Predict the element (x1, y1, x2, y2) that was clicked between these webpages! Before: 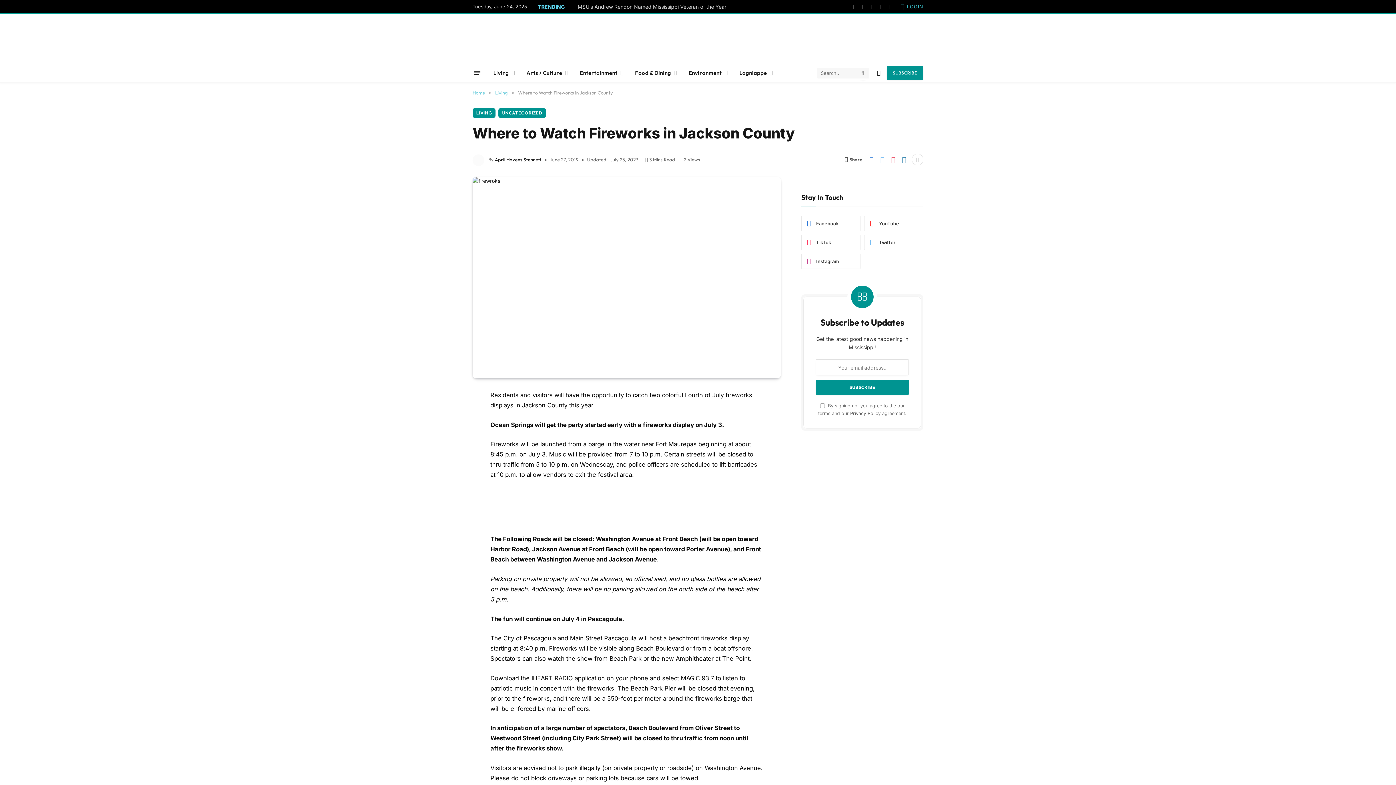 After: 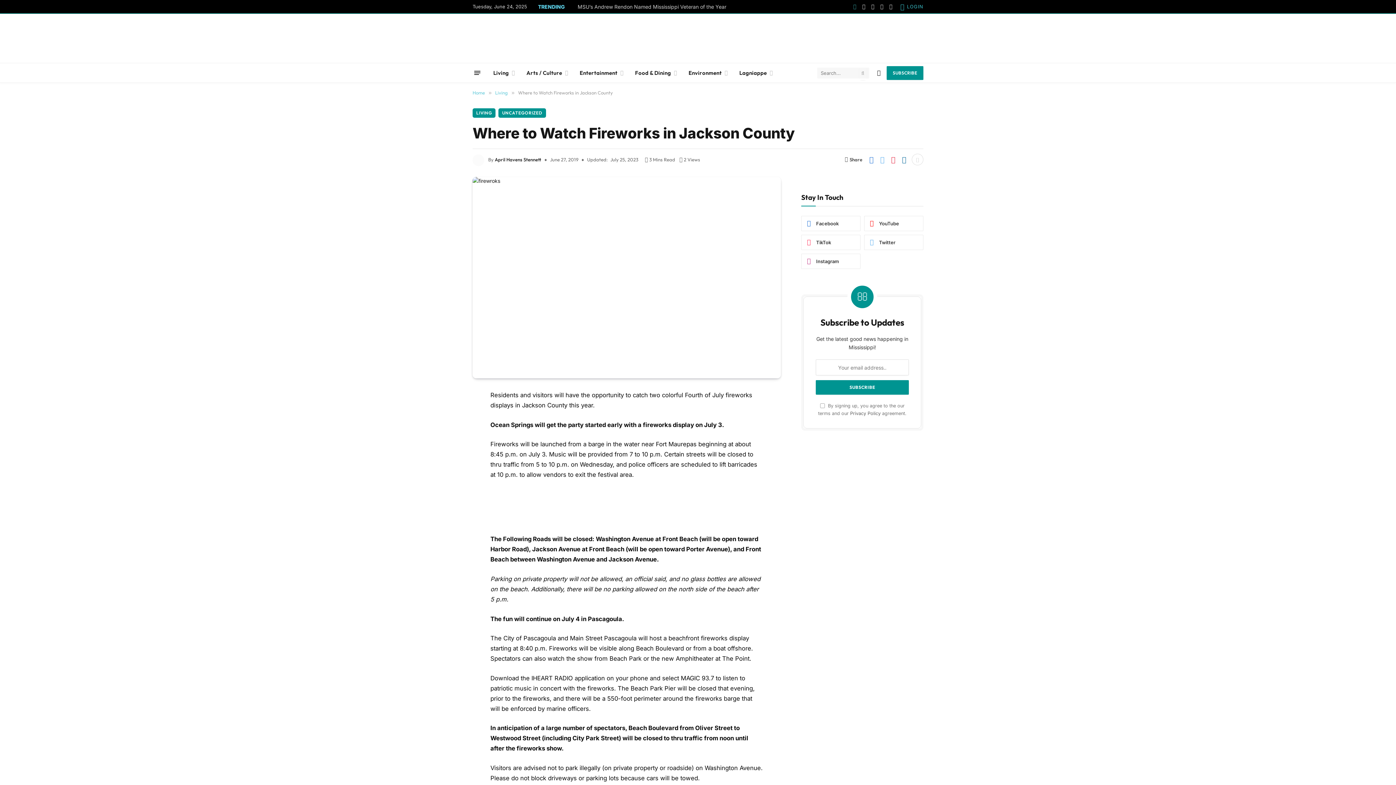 Action: bbox: (850, 0, 859, 13) label: Facebook